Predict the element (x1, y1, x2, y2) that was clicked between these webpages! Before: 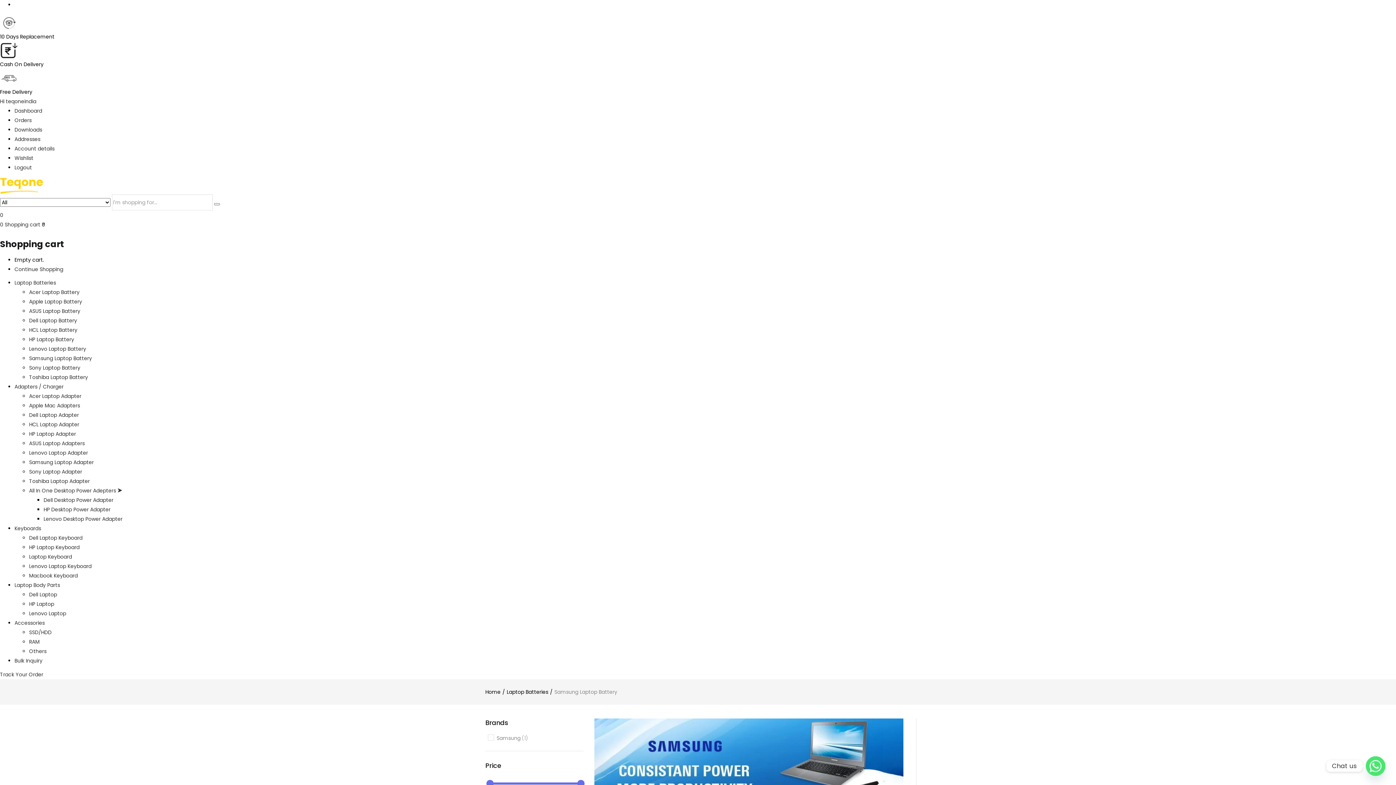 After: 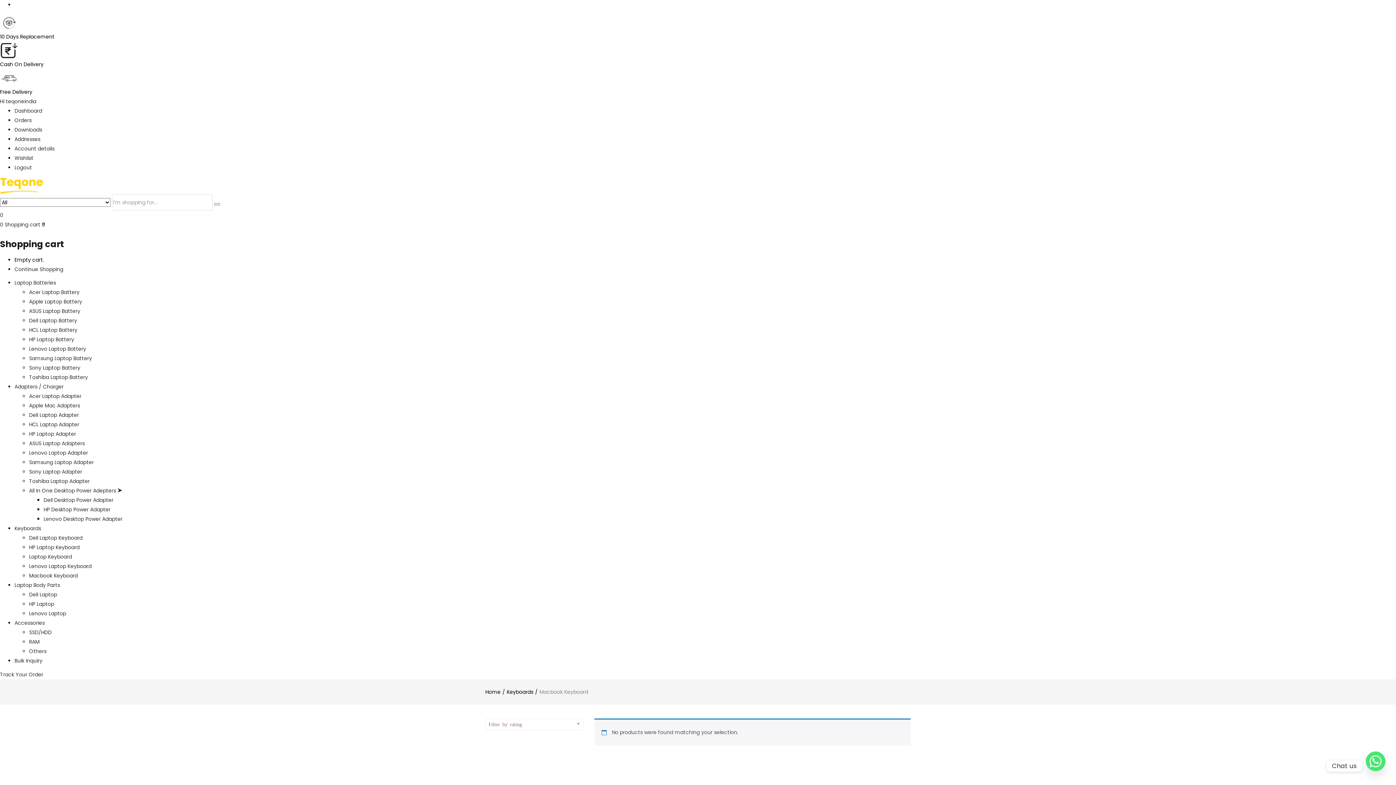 Action: bbox: (29, 572, 77, 579) label: Macbook Keyboard